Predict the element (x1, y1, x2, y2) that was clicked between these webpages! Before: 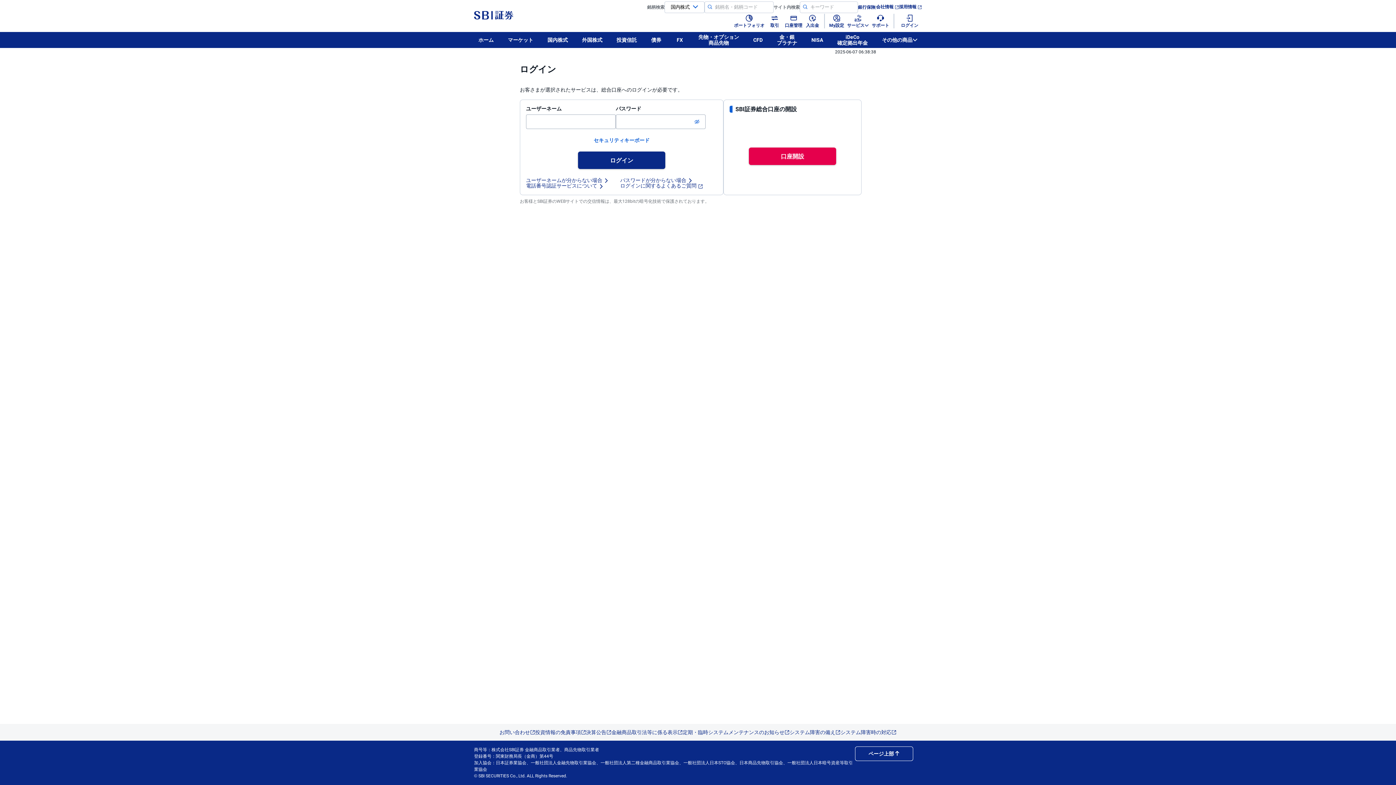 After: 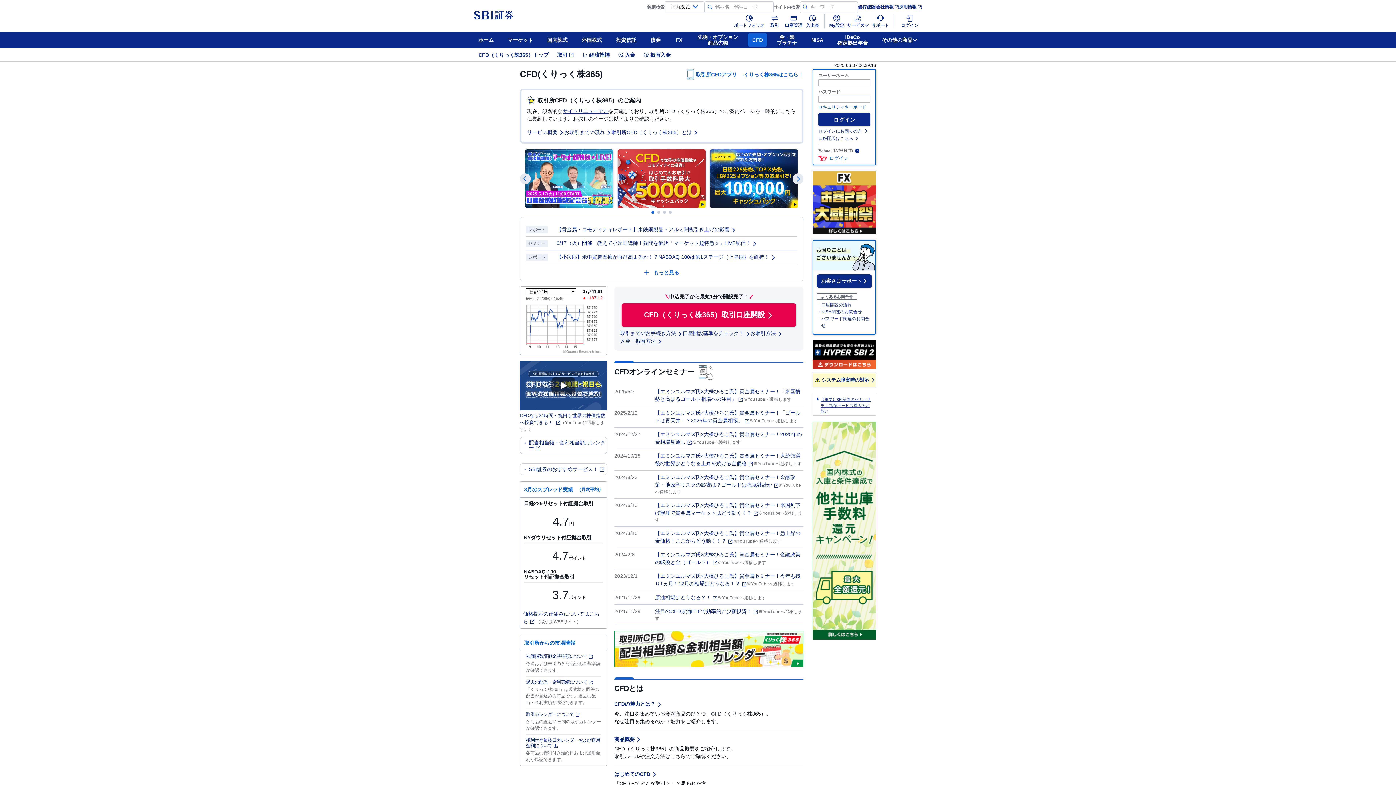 Action: bbox: (749, 33, 767, 46) label: CFD